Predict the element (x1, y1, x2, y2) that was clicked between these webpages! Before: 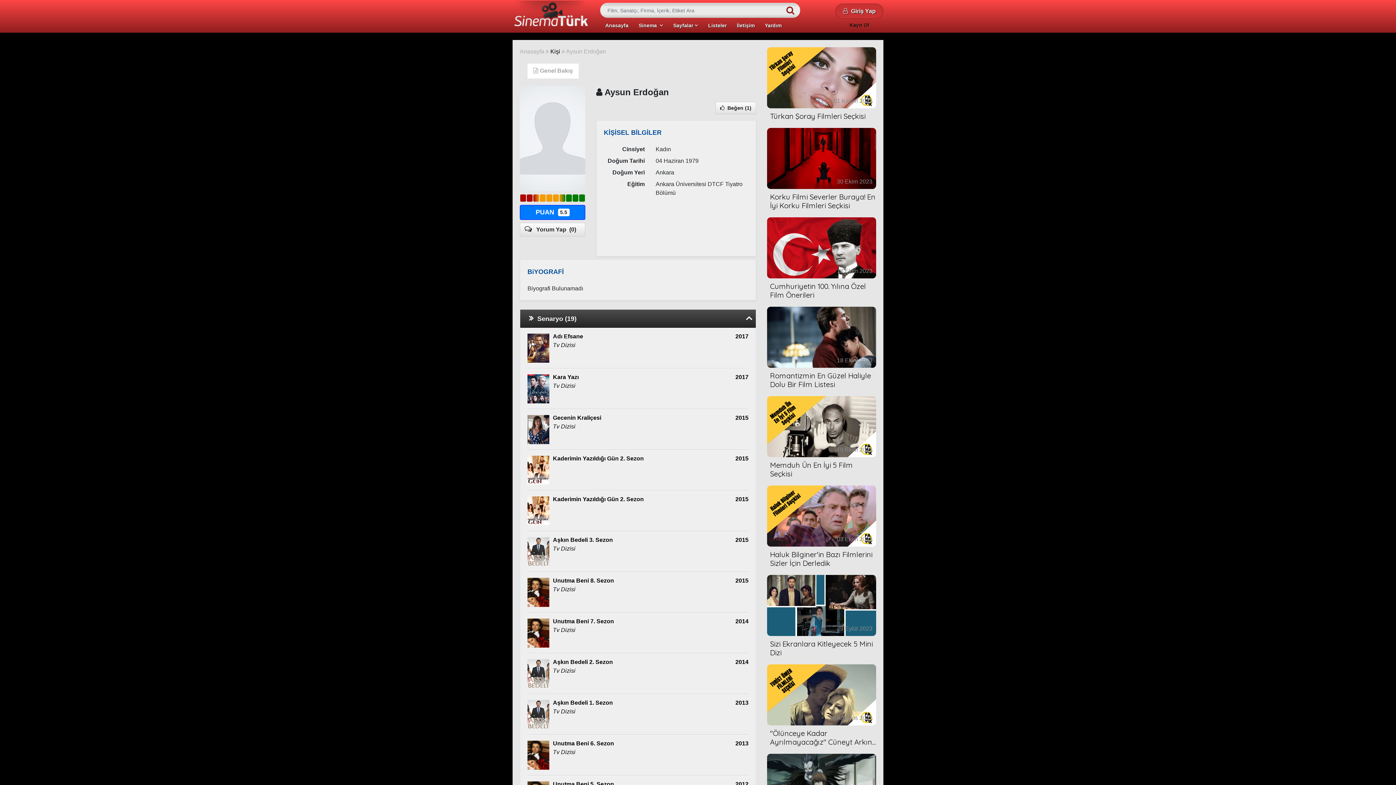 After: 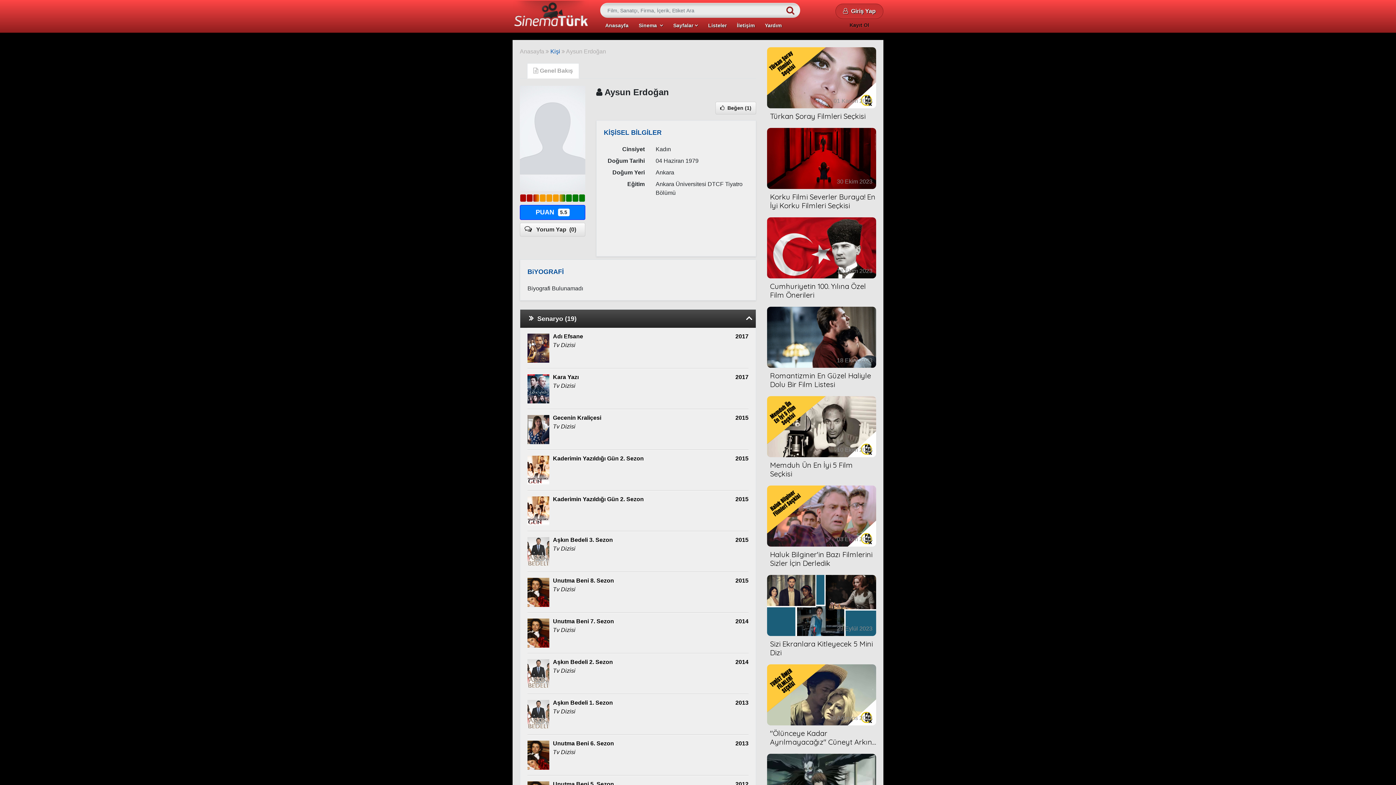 Action: label: Kişi bbox: (550, 48, 560, 54)